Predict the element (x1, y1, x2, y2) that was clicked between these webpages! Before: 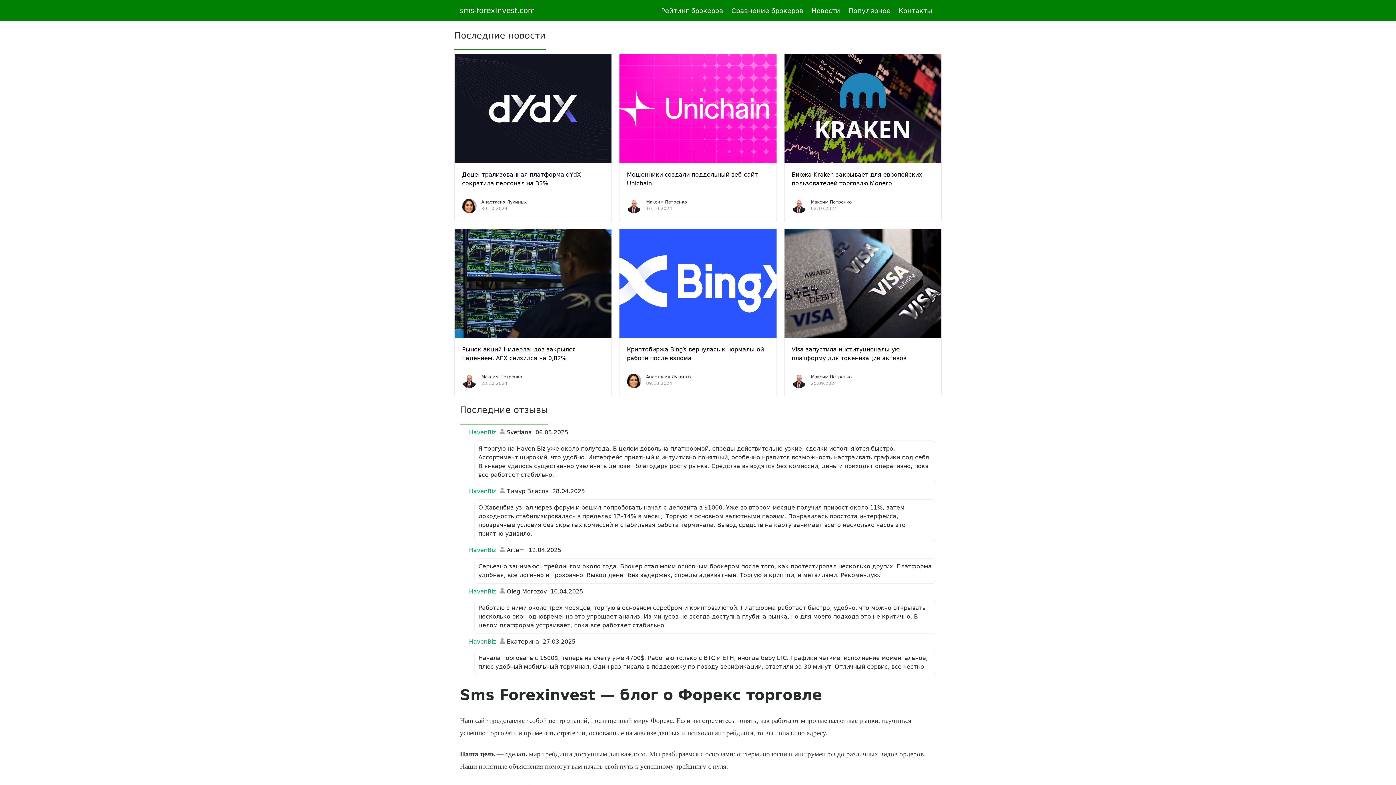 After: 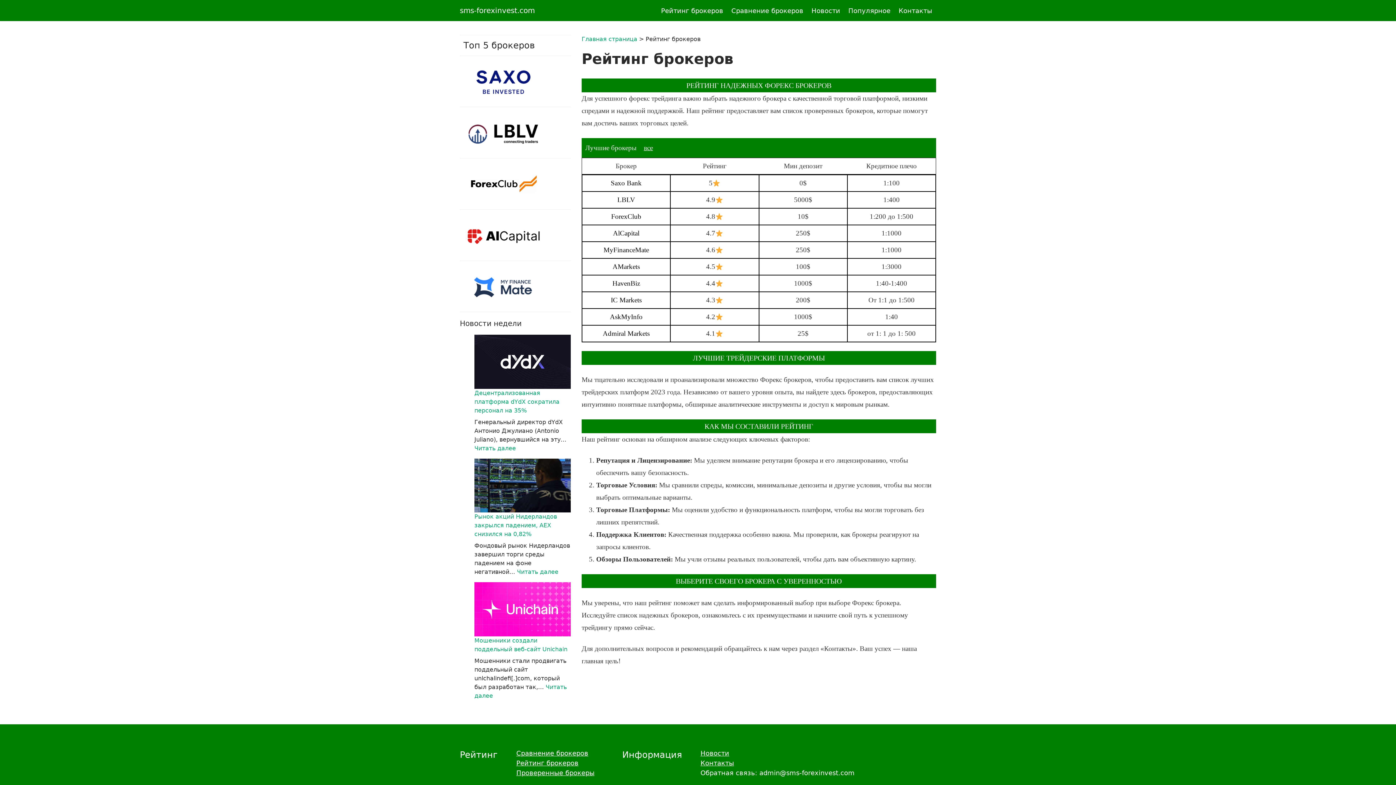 Action: label: Рейтинг брокеров bbox: (657, 6, 727, 14)